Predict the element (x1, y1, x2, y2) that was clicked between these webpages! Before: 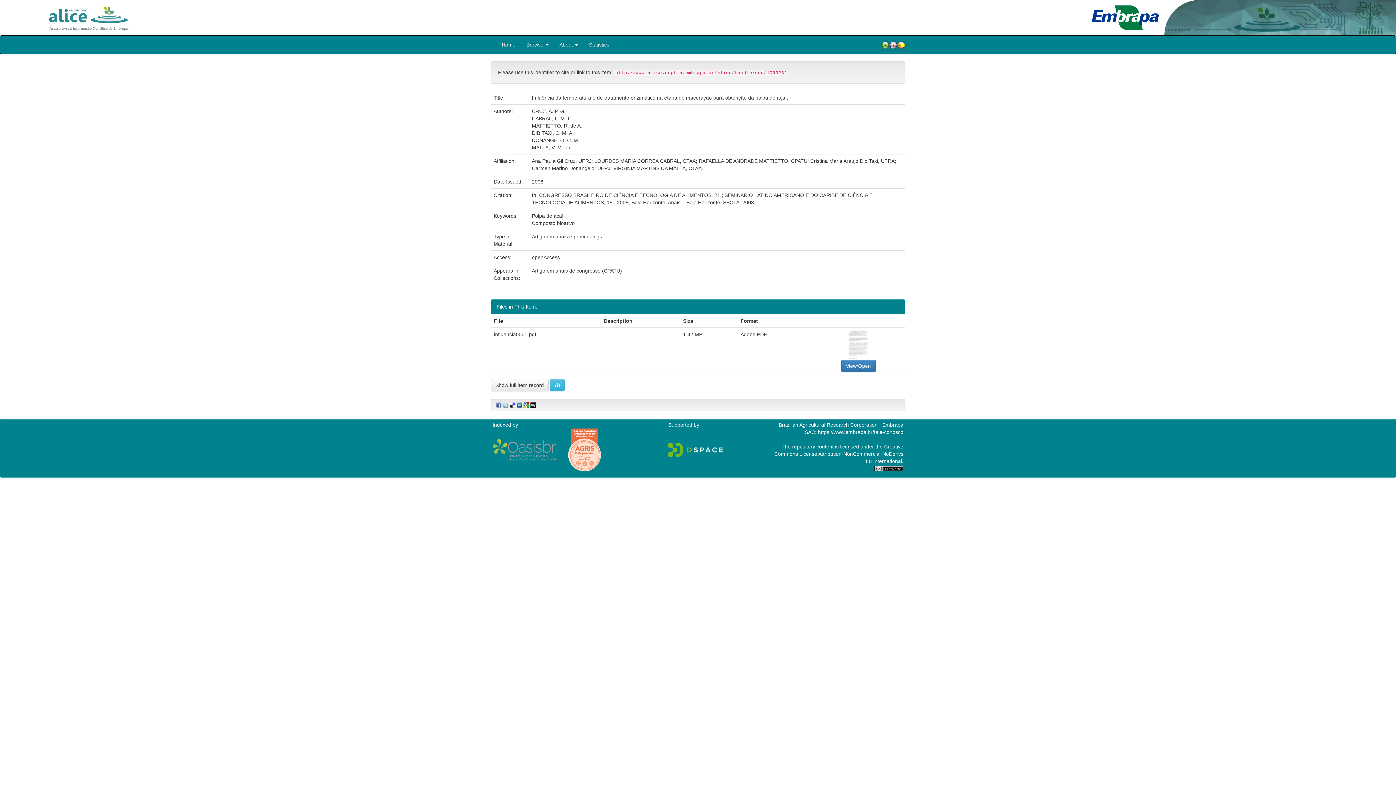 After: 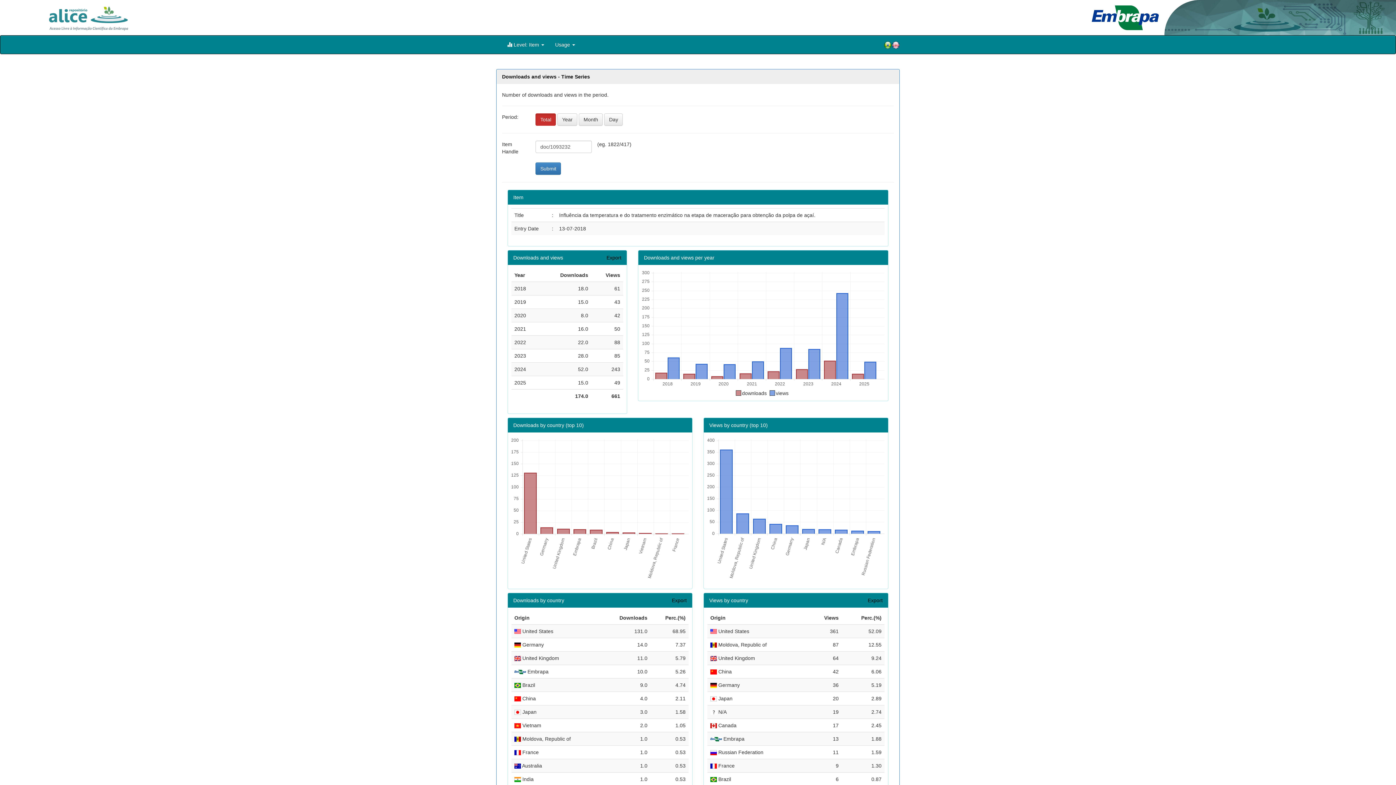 Action: bbox: (550, 379, 564, 391)